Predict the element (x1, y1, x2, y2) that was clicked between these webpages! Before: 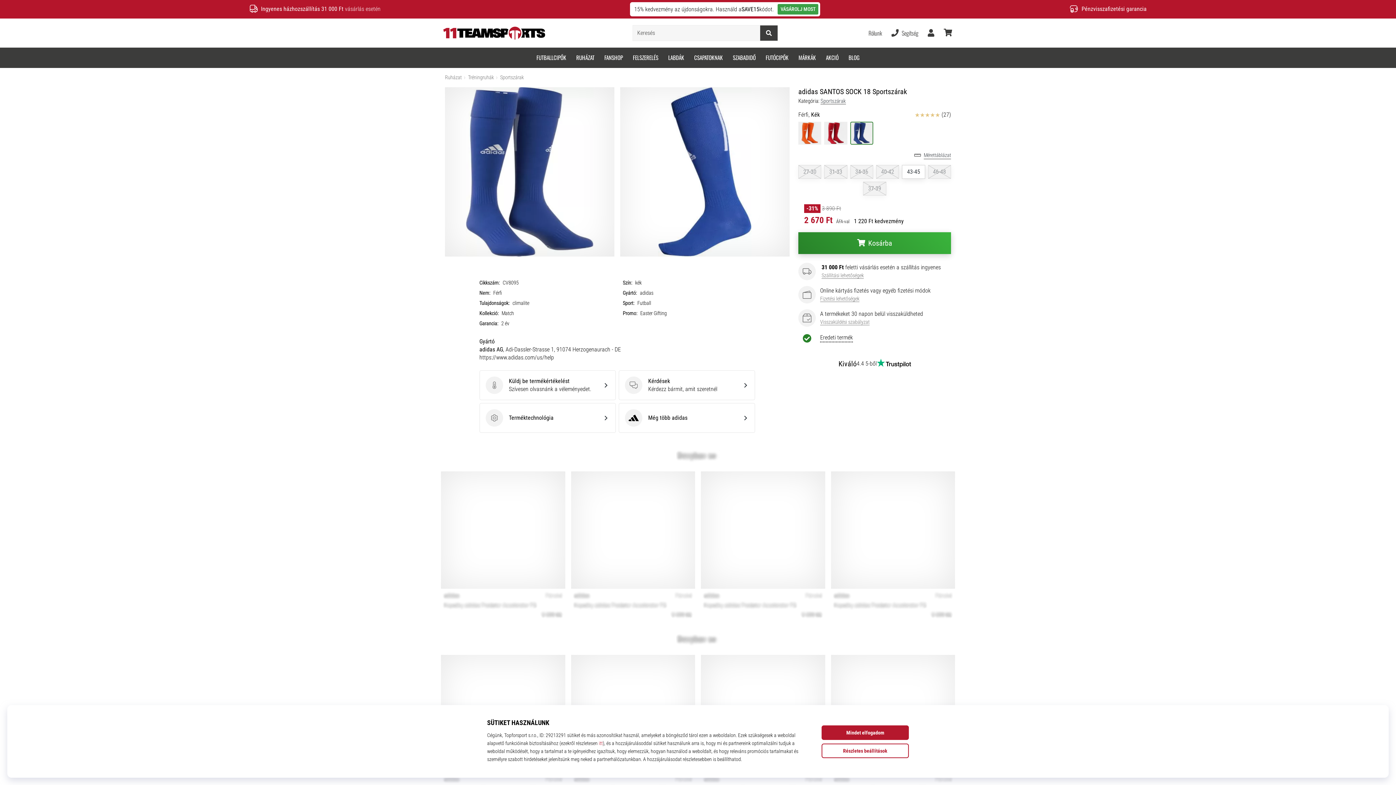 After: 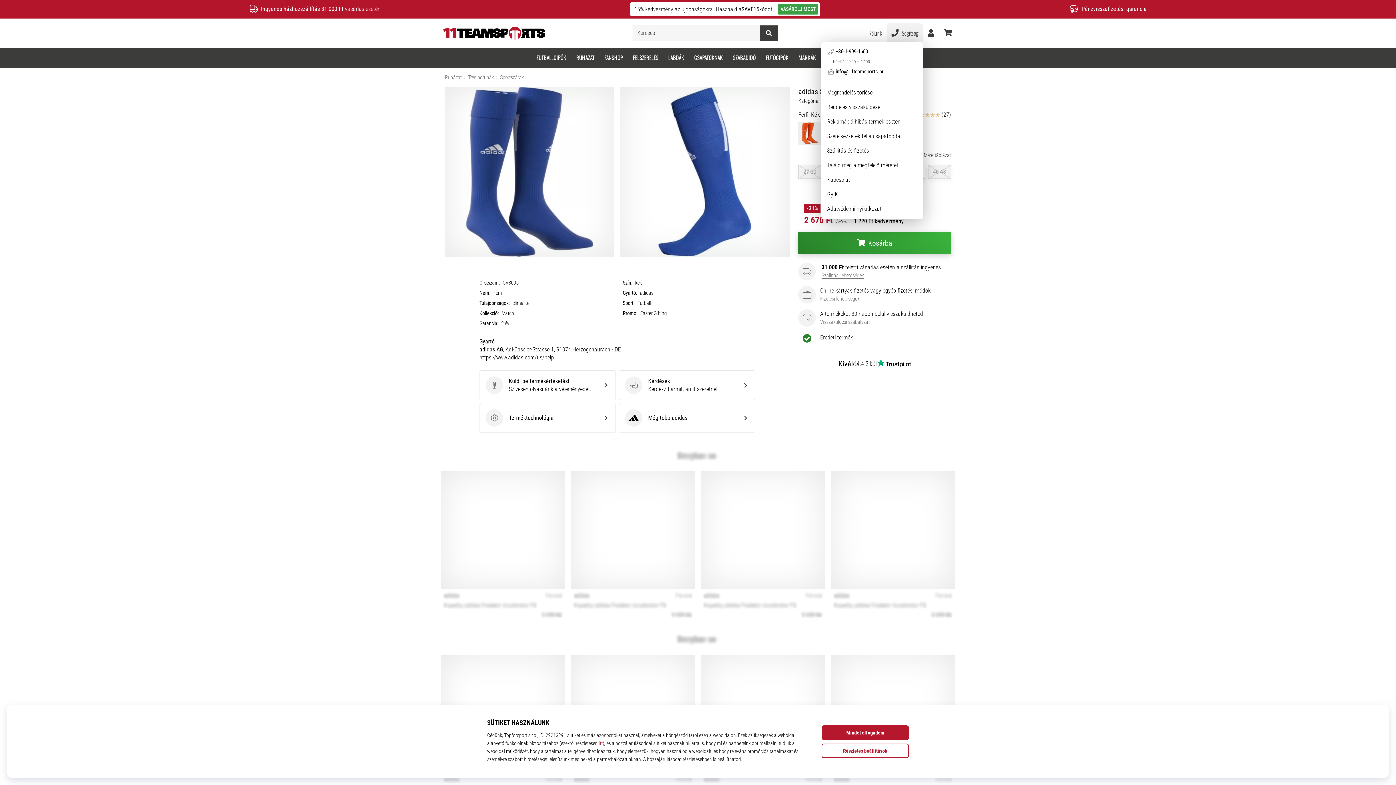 Action: label: Segítség bbox: (886, 23, 923, 42)